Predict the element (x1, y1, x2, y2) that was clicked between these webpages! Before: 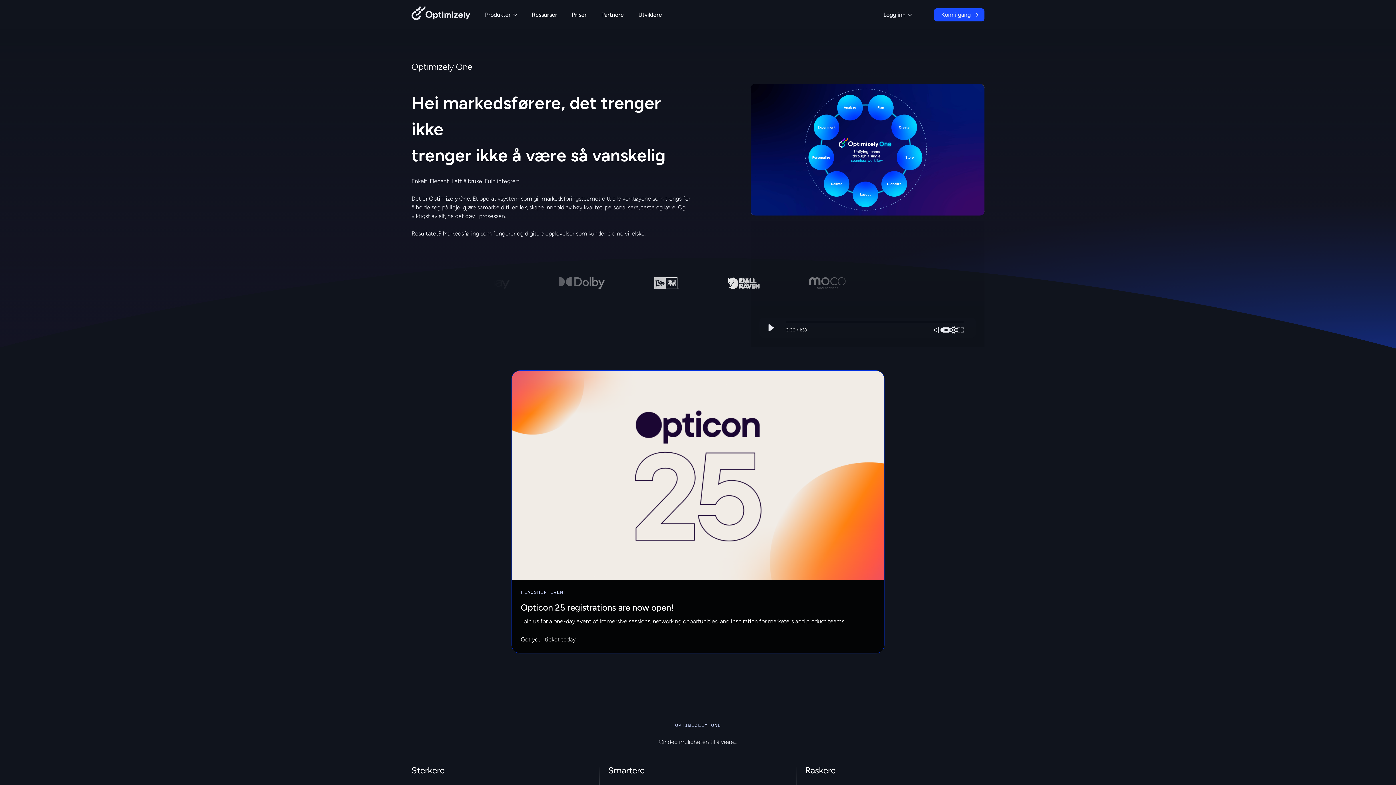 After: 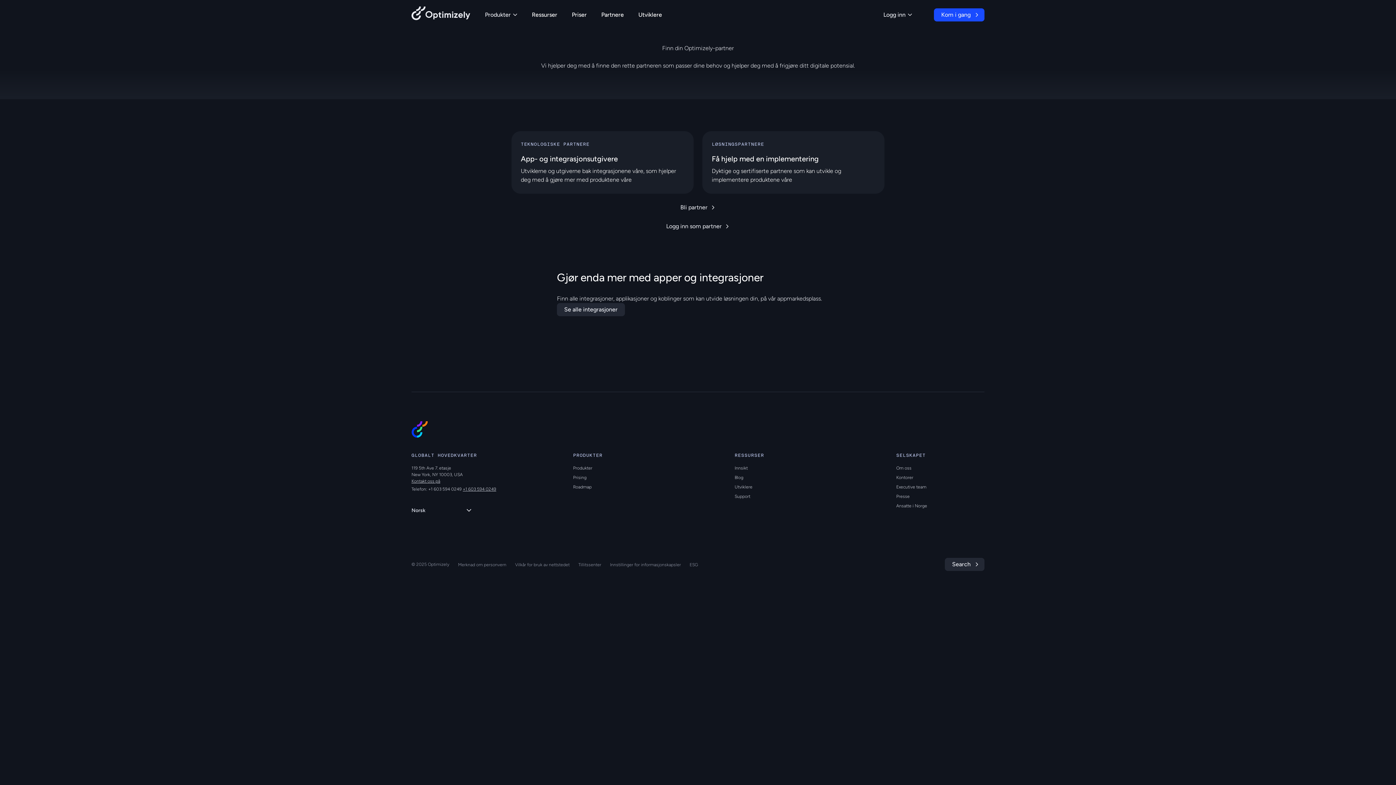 Action: label: Partnere bbox: (594, 0, 631, 29)